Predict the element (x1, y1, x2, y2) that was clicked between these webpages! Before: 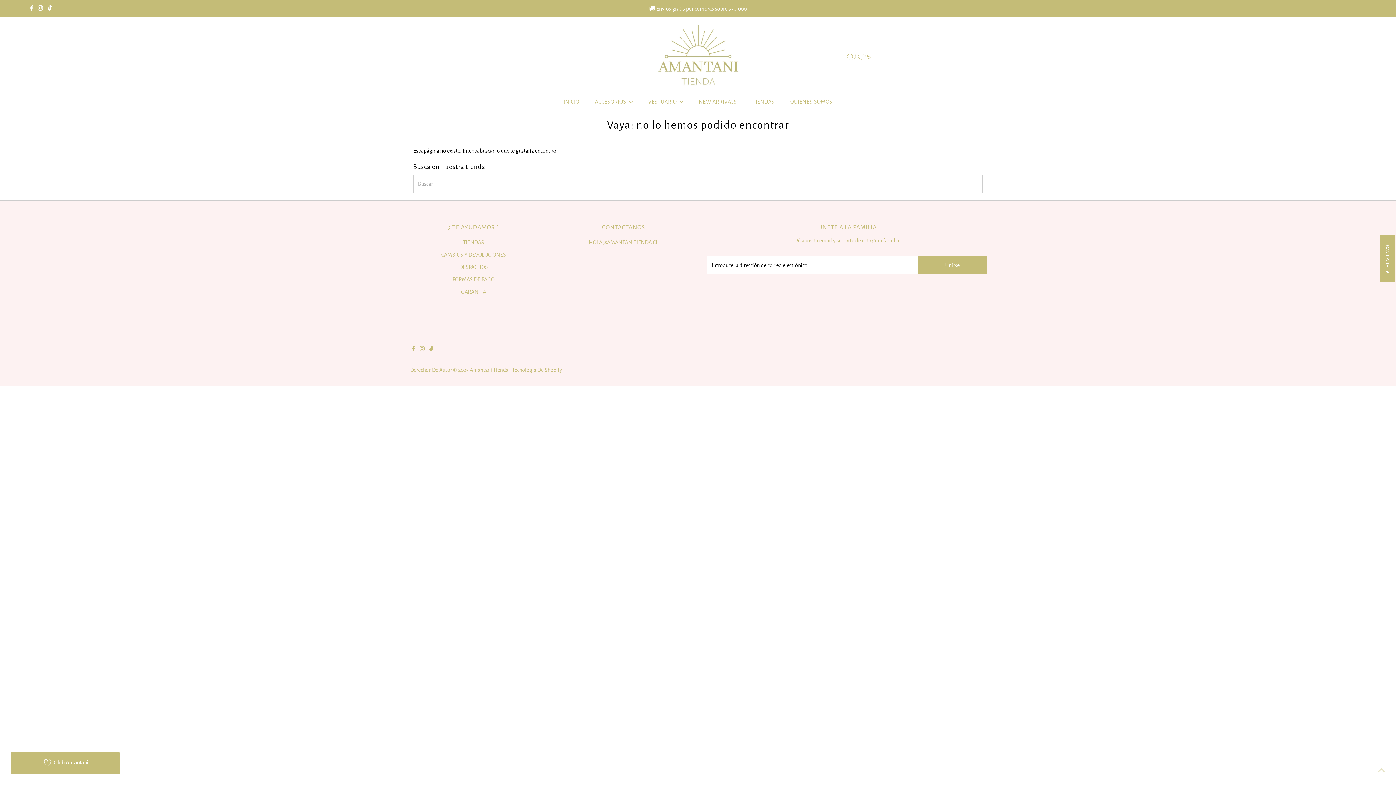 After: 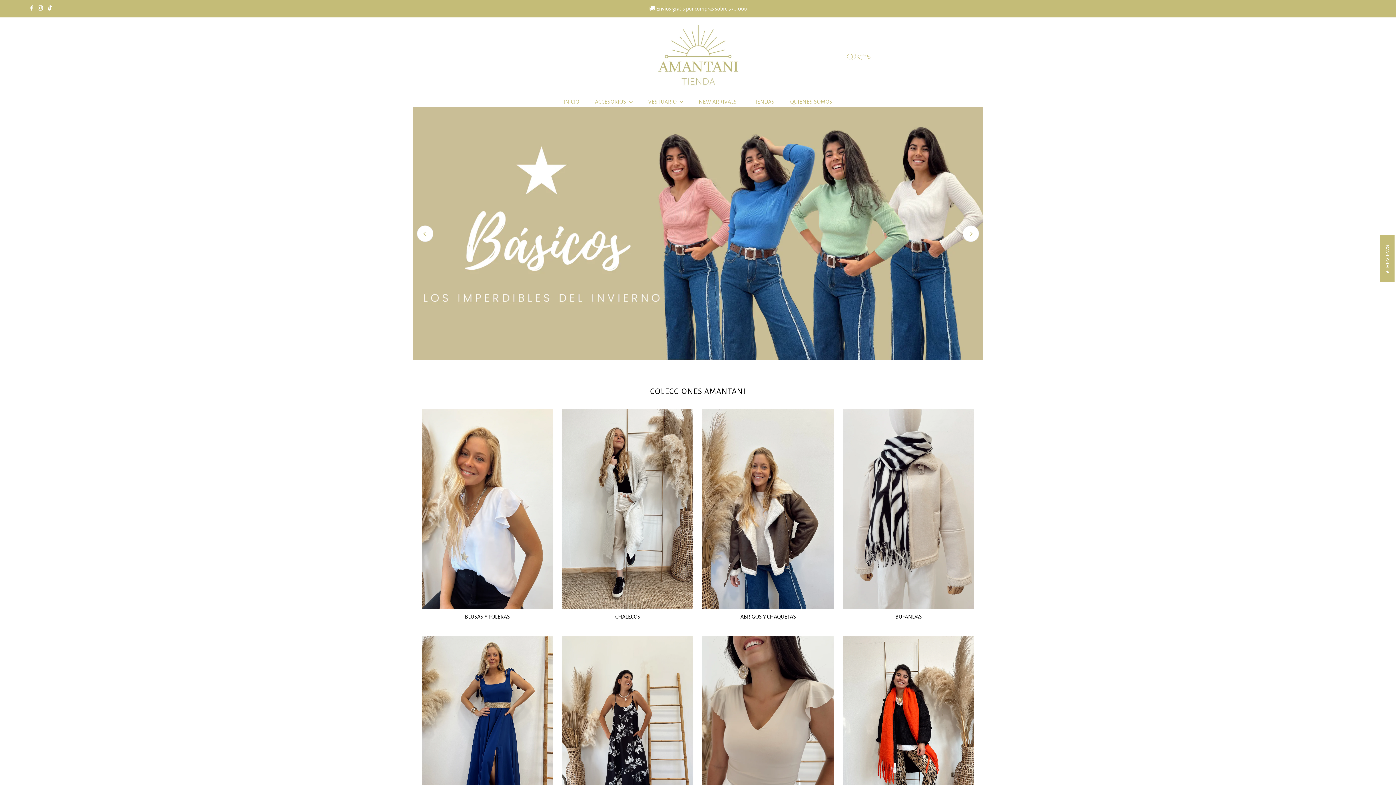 Action: label: Amantani Tienda bbox: (469, 367, 508, 373)